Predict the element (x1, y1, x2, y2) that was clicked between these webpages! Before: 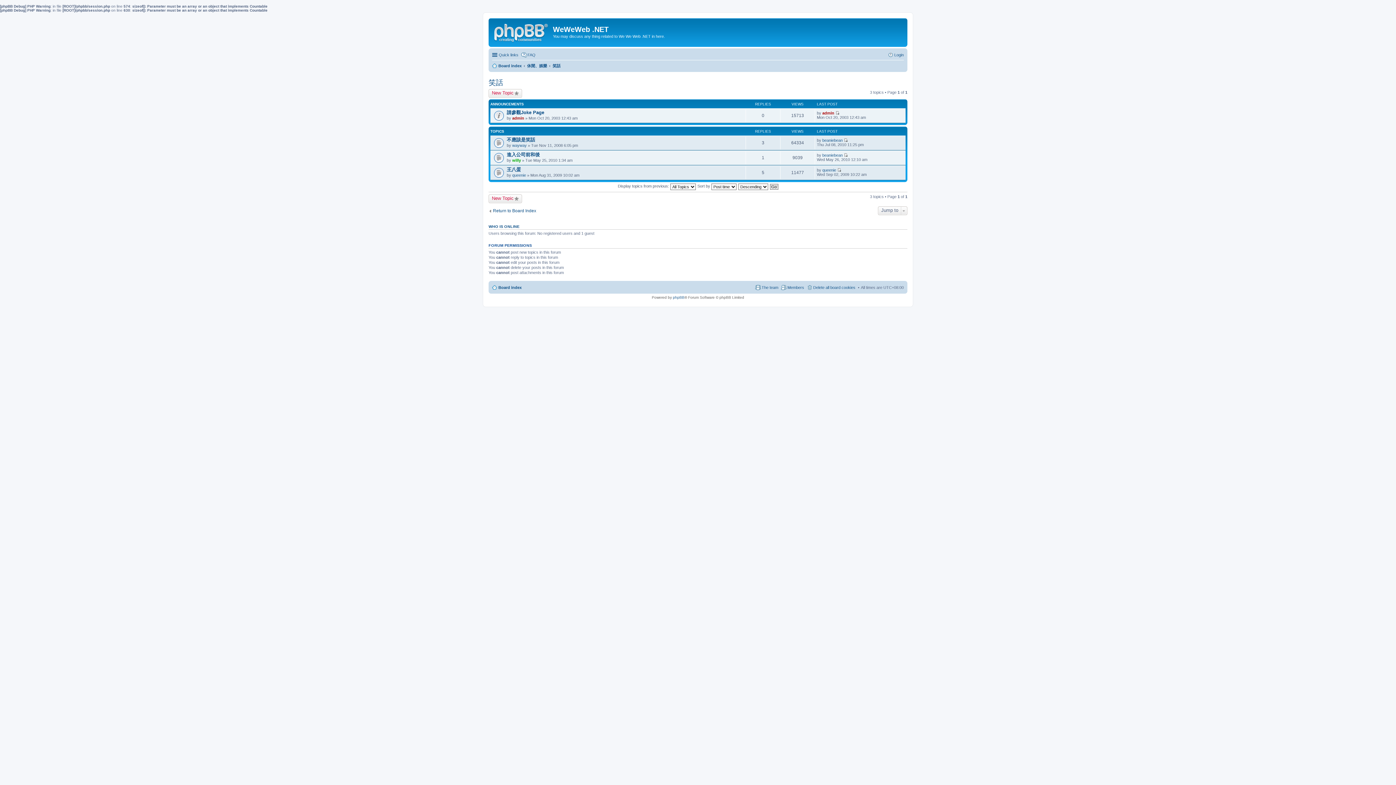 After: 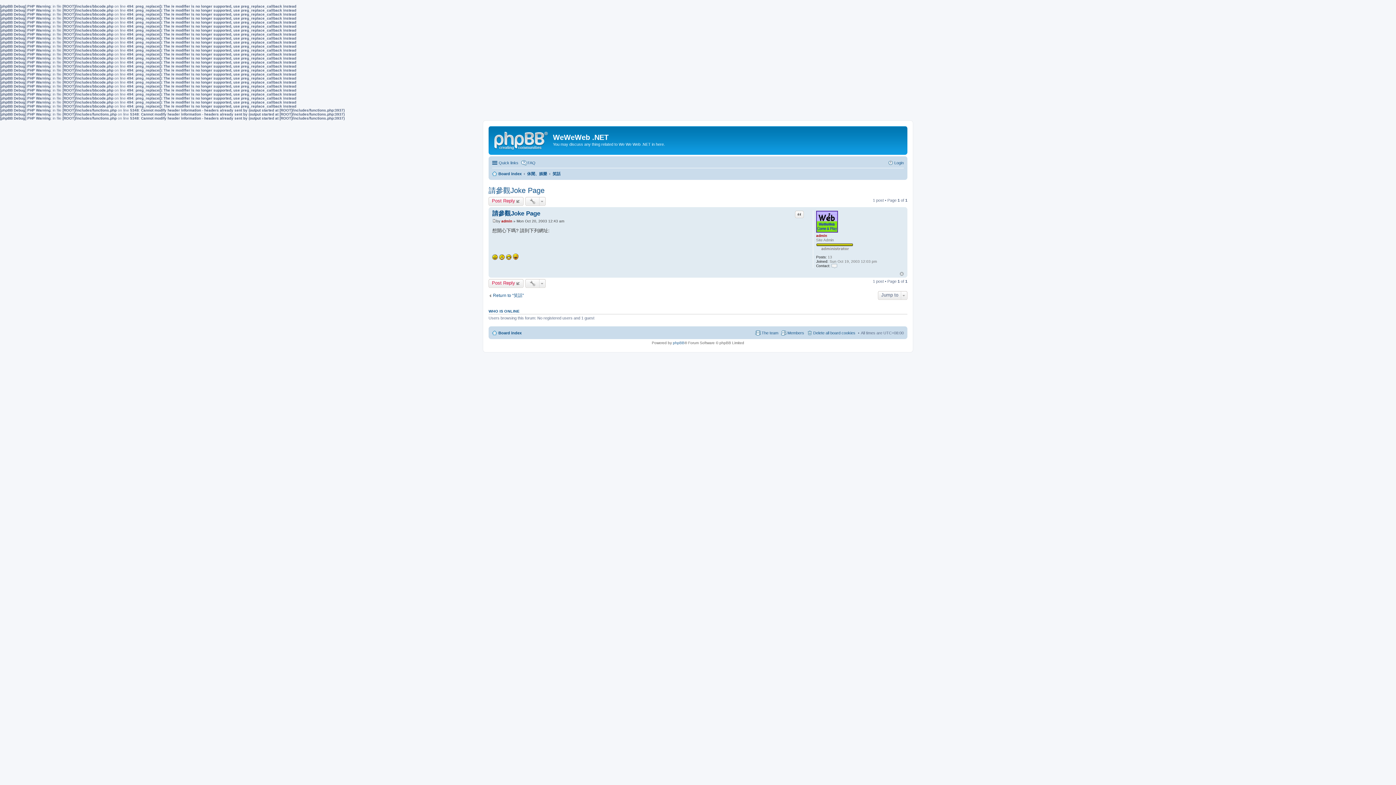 Action: bbox: (506, 109, 544, 115) label: 請參觀Joke Page